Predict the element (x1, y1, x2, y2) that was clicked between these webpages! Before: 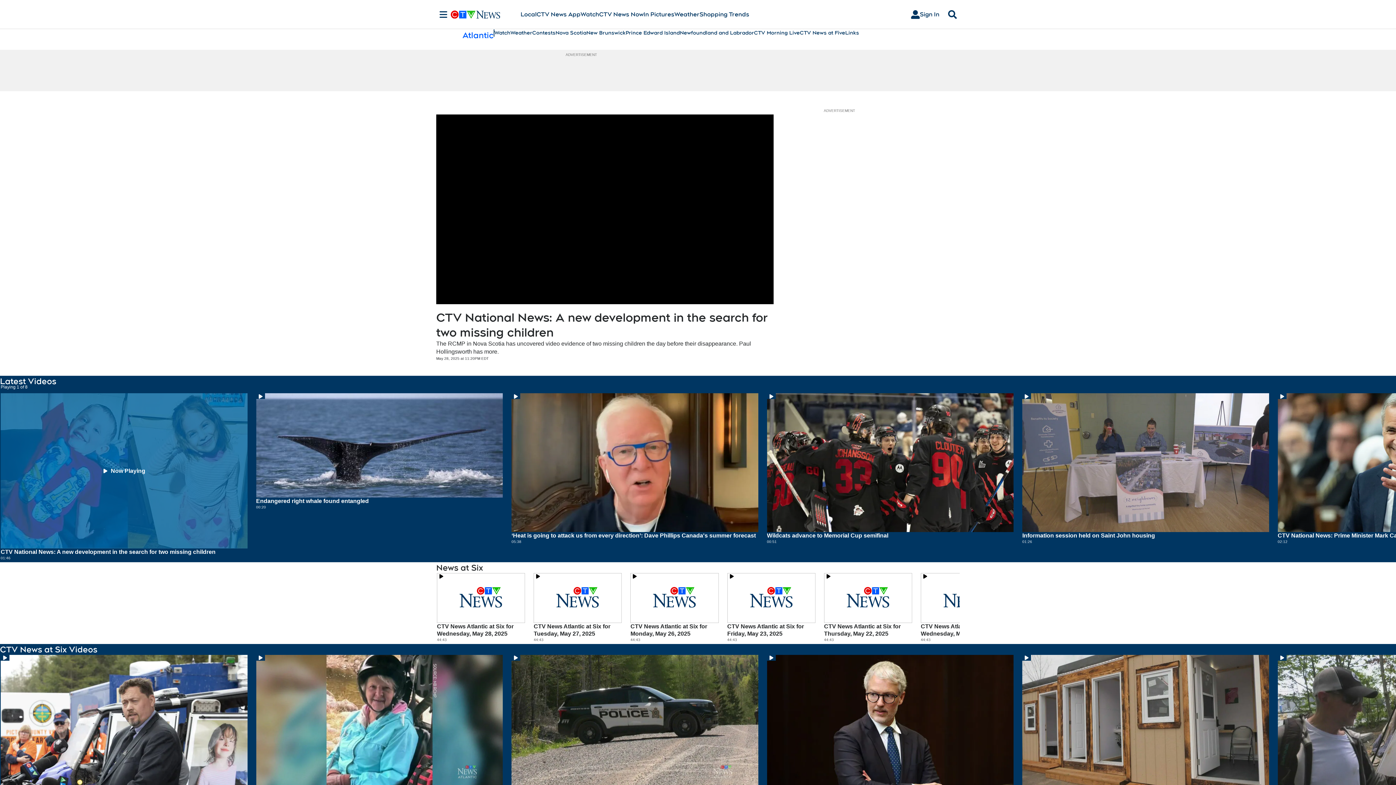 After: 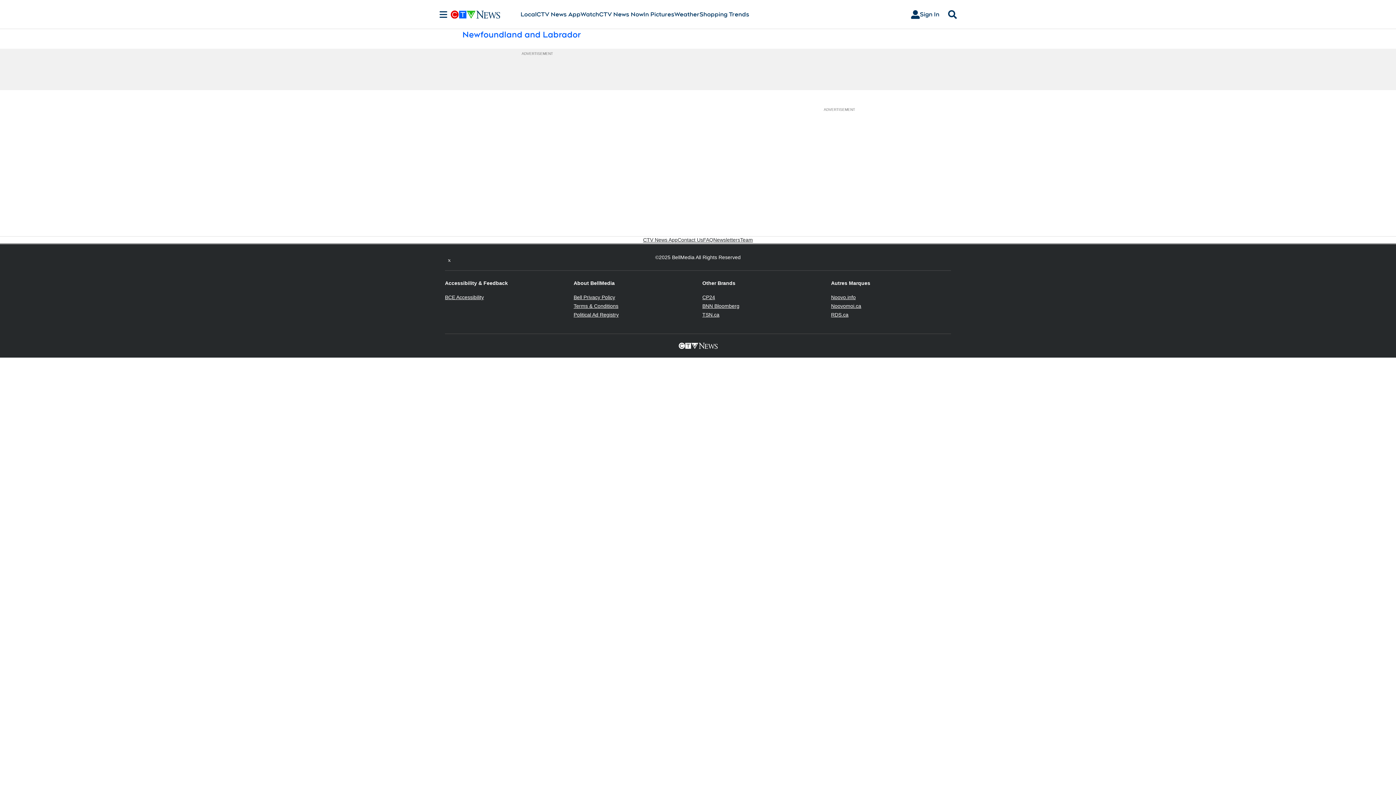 Action: label: Newfoundland and Labrador bbox: (680, 29, 754, 36)